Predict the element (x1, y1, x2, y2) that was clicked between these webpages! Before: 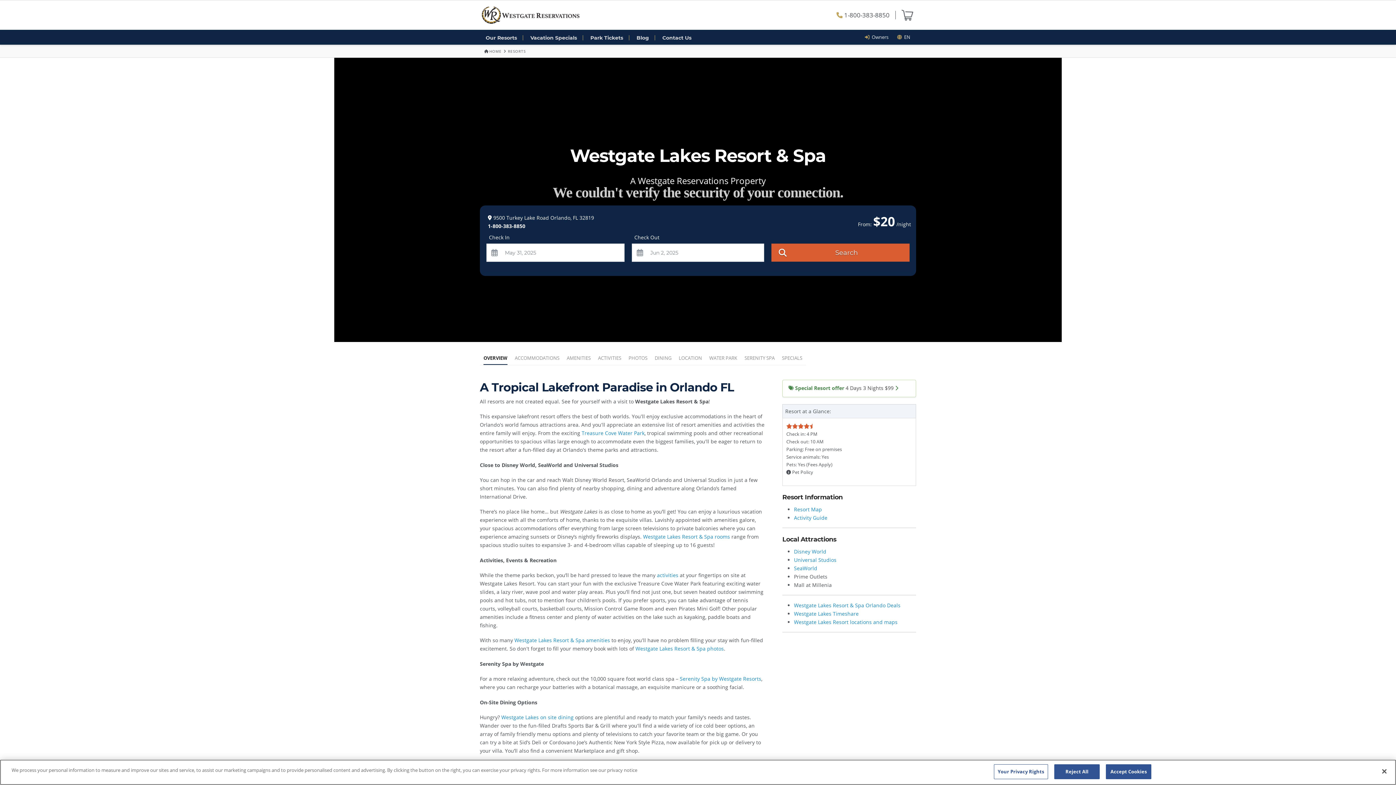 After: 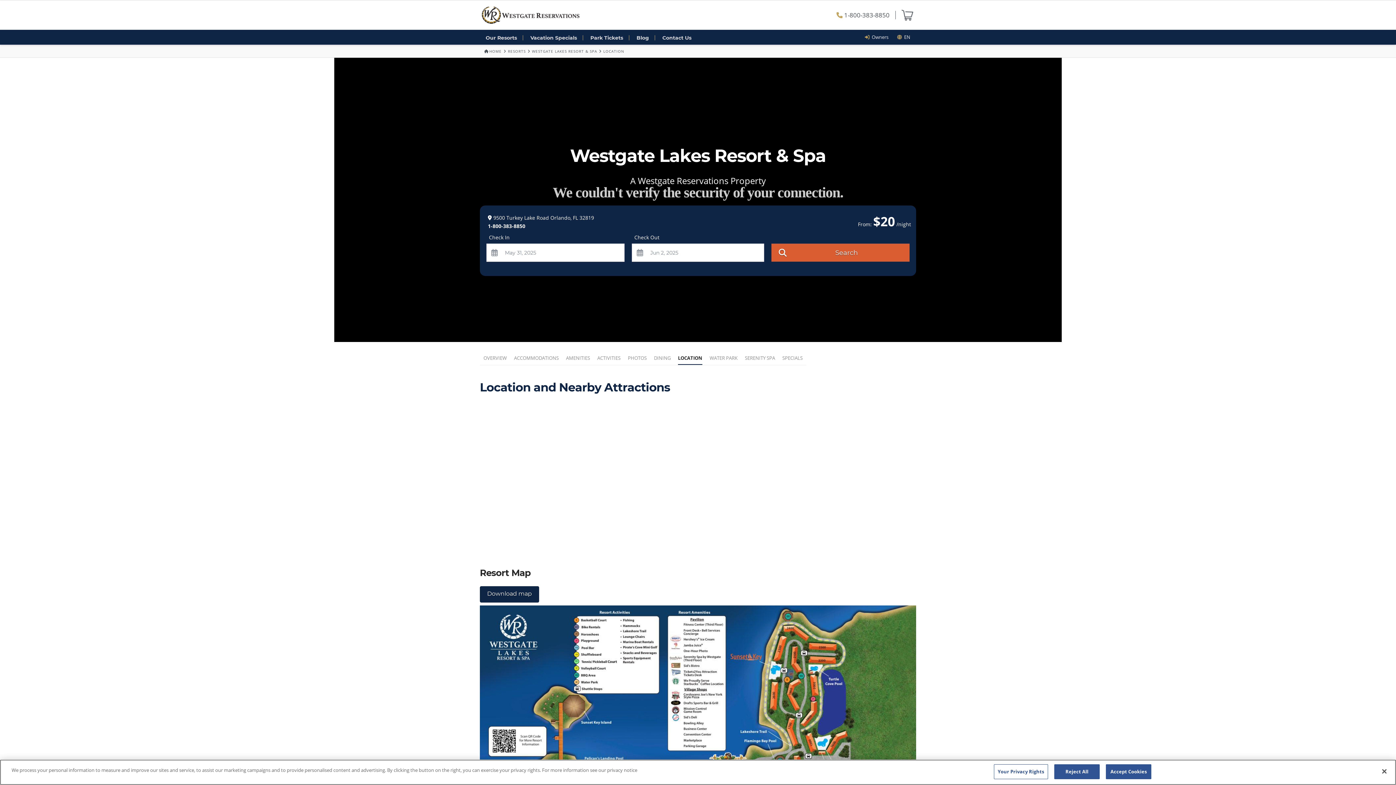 Action: label: Westgate Lakes Resort locations and maps bbox: (794, 618, 897, 625)